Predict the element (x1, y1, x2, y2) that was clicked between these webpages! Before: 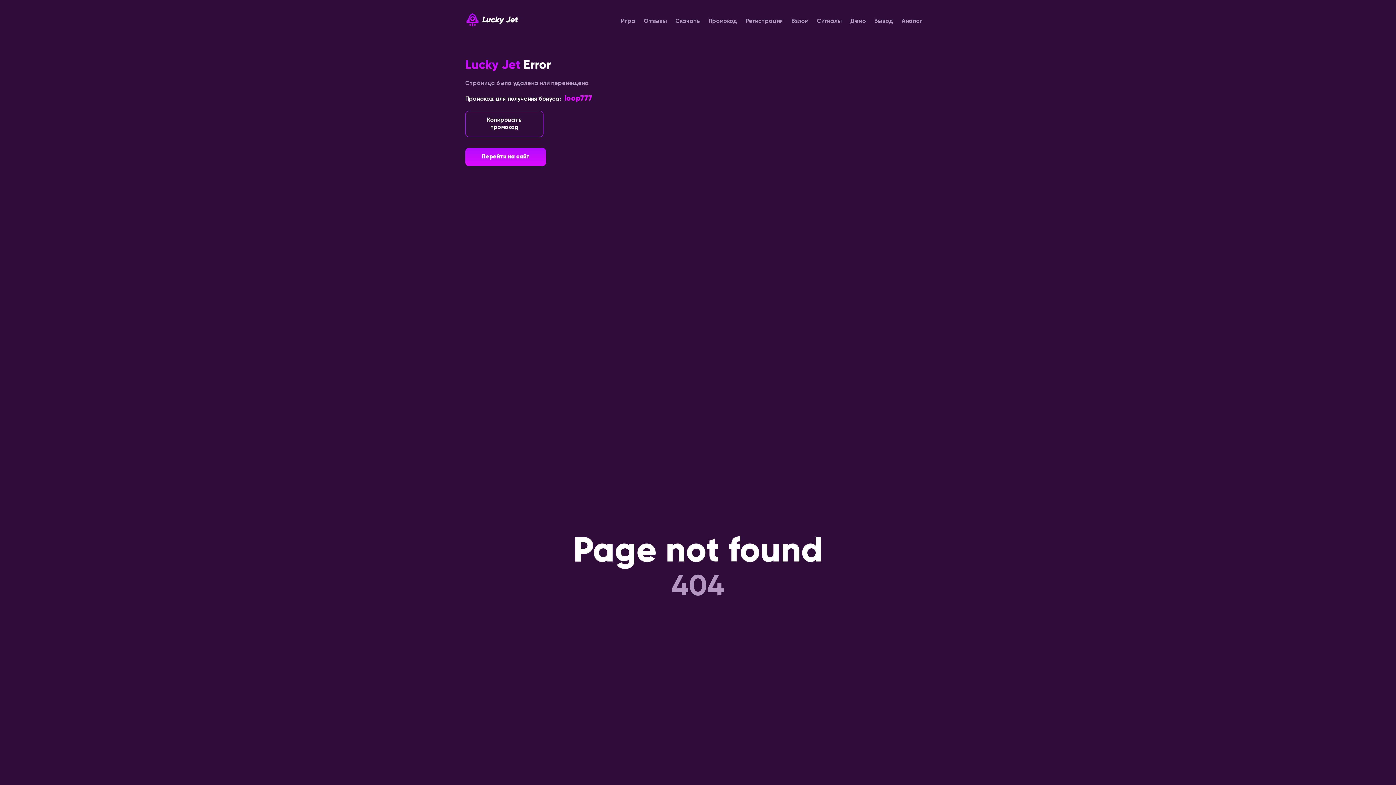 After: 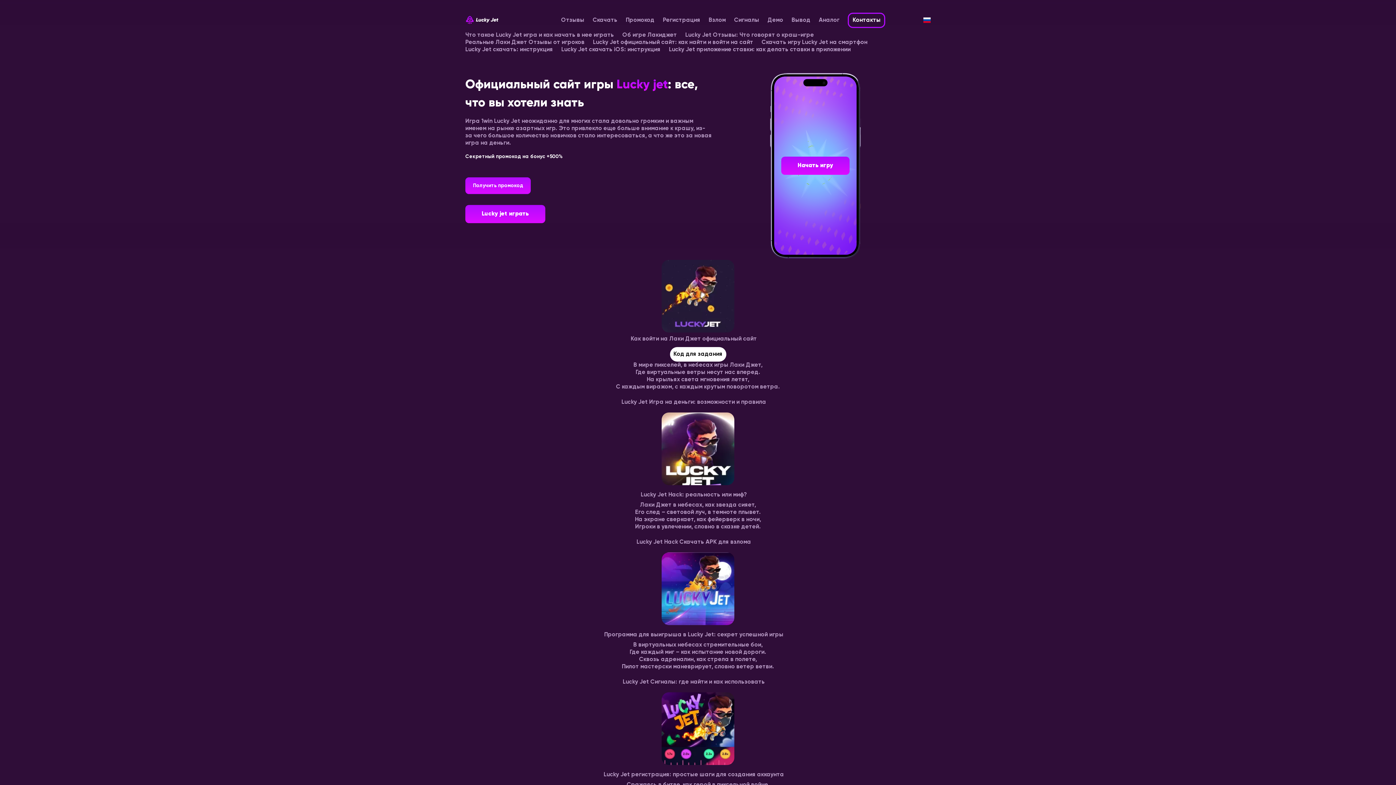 Action: label: Игра bbox: (621, 18, 635, 24)